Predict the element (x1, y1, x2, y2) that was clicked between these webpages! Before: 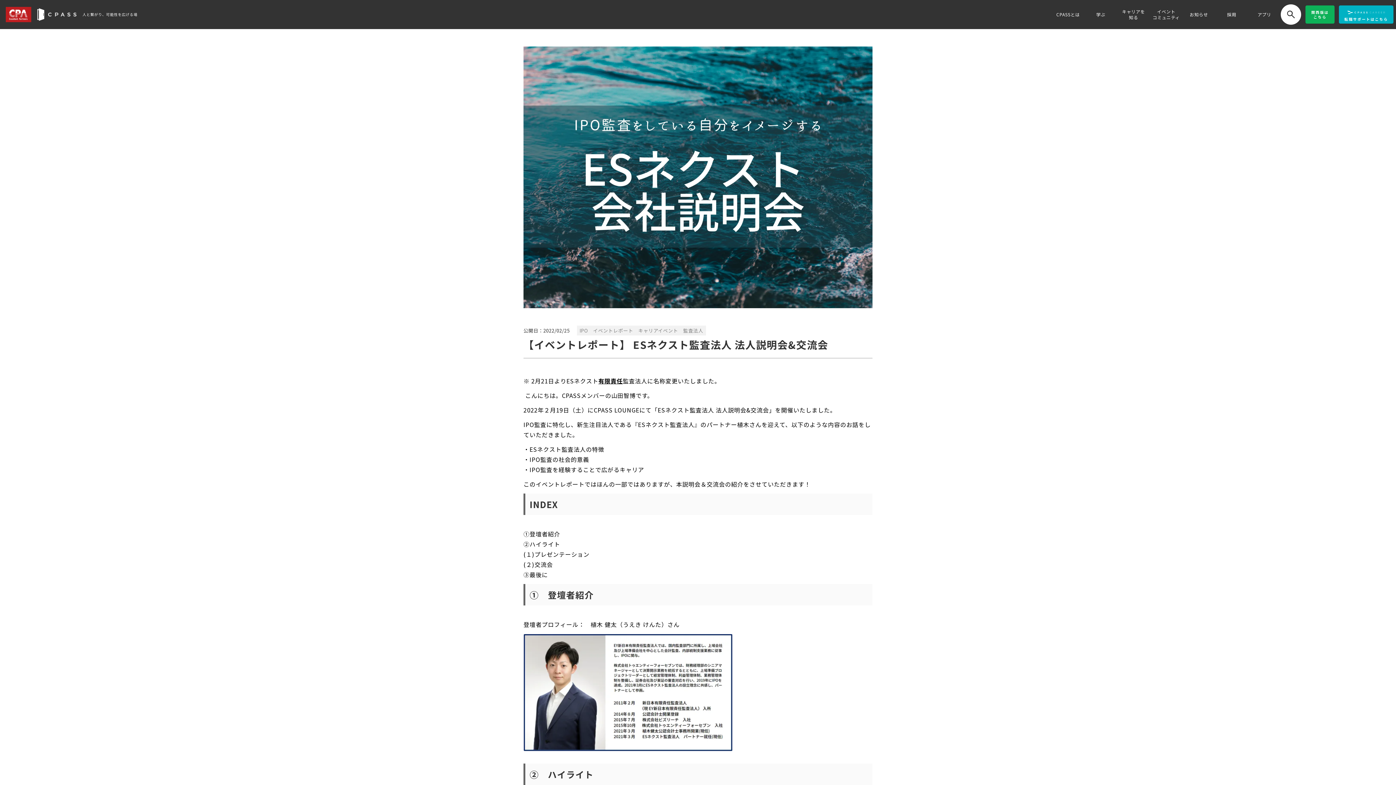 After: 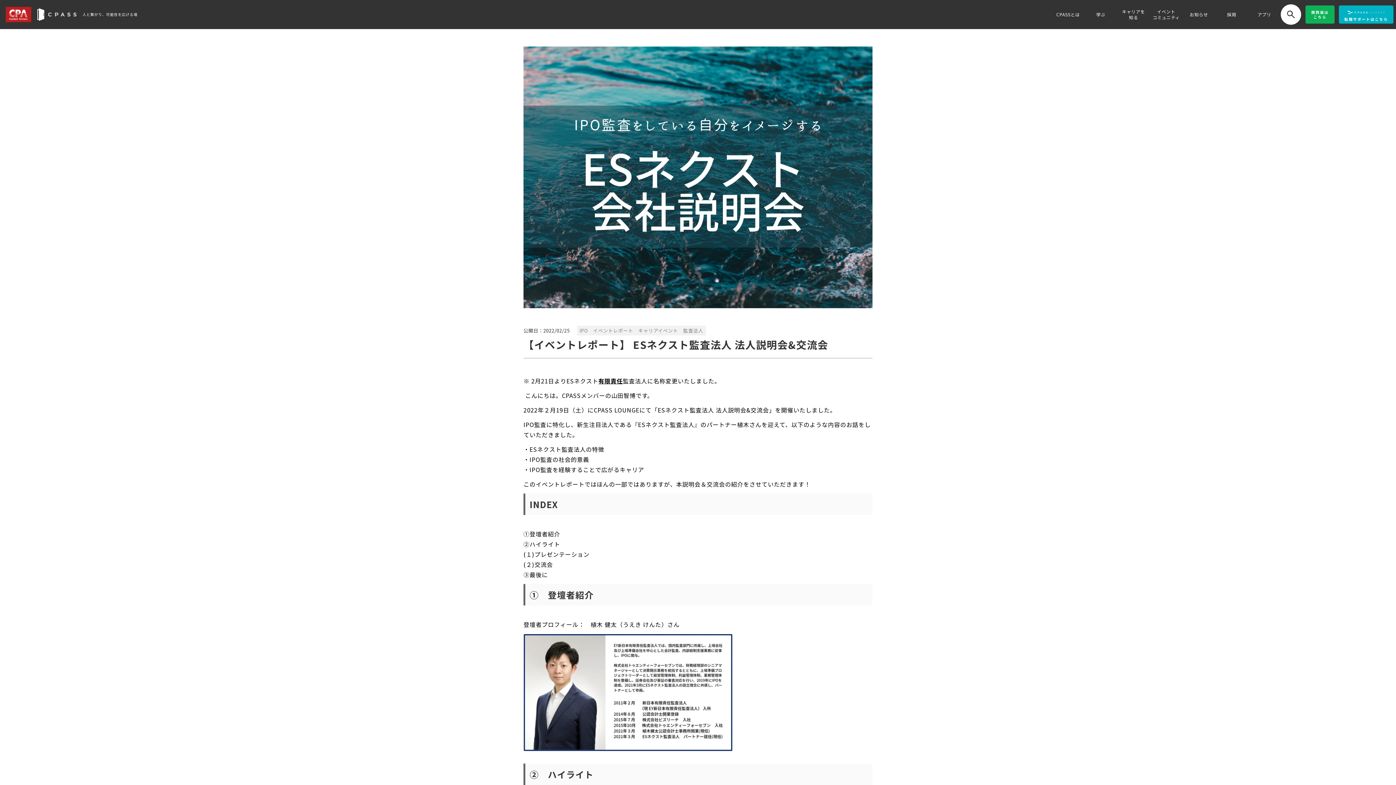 Action: bbox: (1339, 5, 1393, 23) label: 転職サポートはこちら
